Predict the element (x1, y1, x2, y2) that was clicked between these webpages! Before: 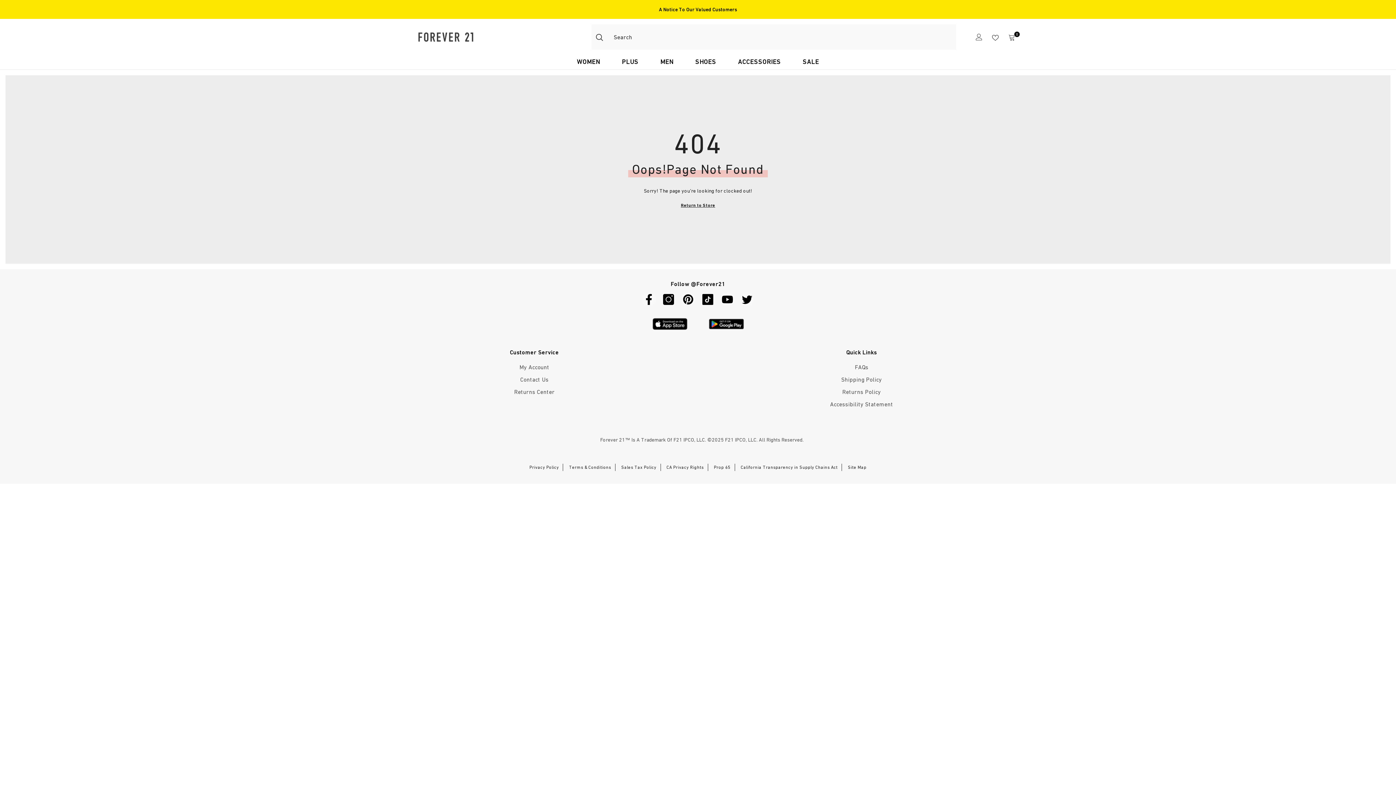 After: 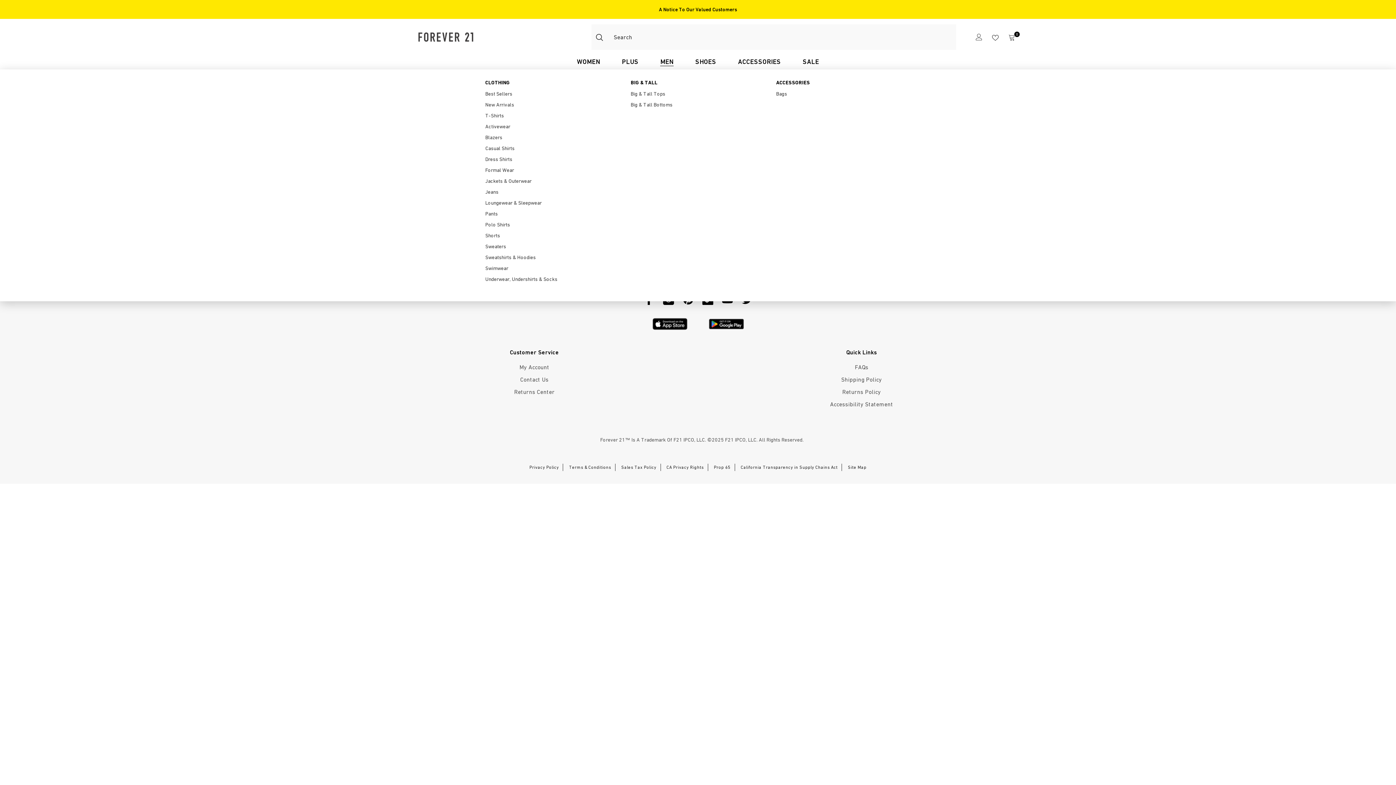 Action: bbox: (649, 57, 684, 69) label: MEN